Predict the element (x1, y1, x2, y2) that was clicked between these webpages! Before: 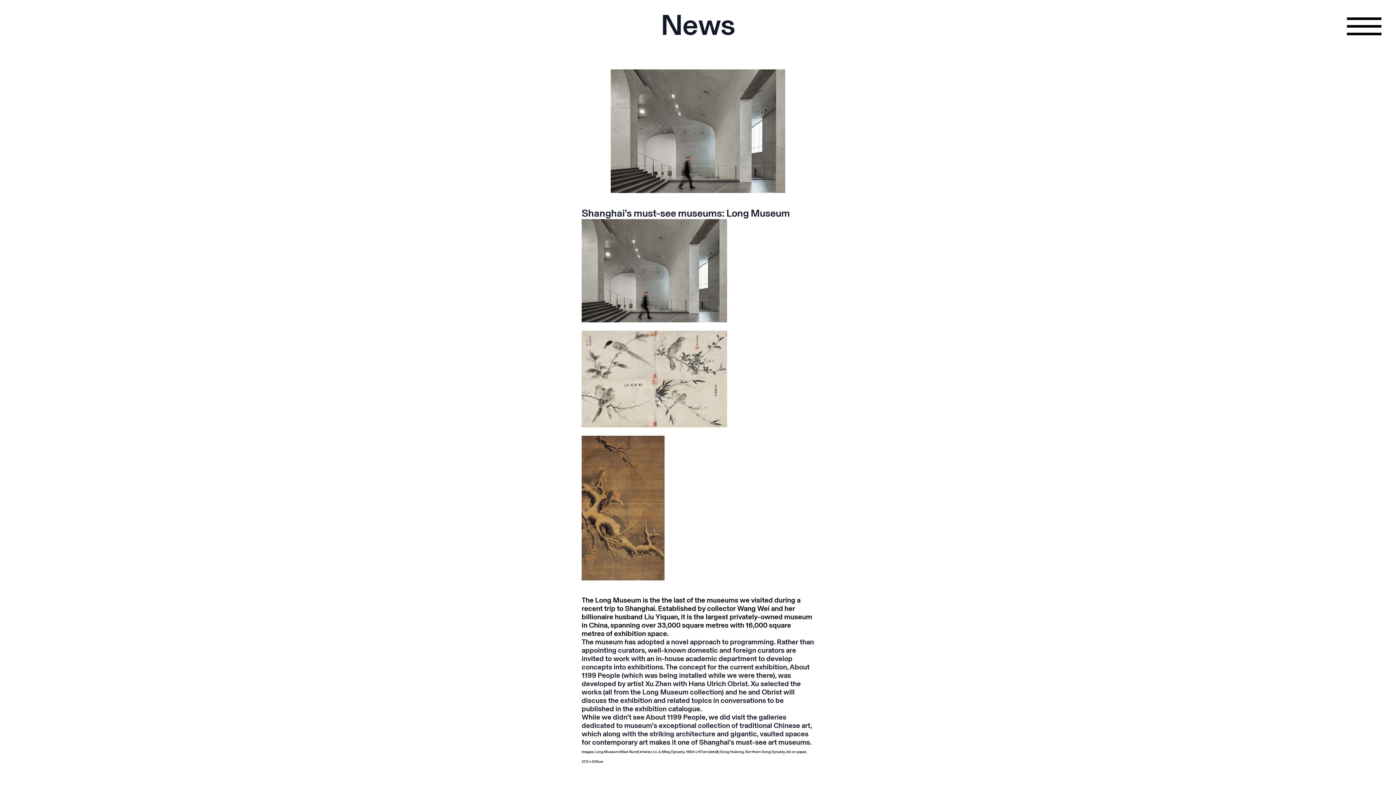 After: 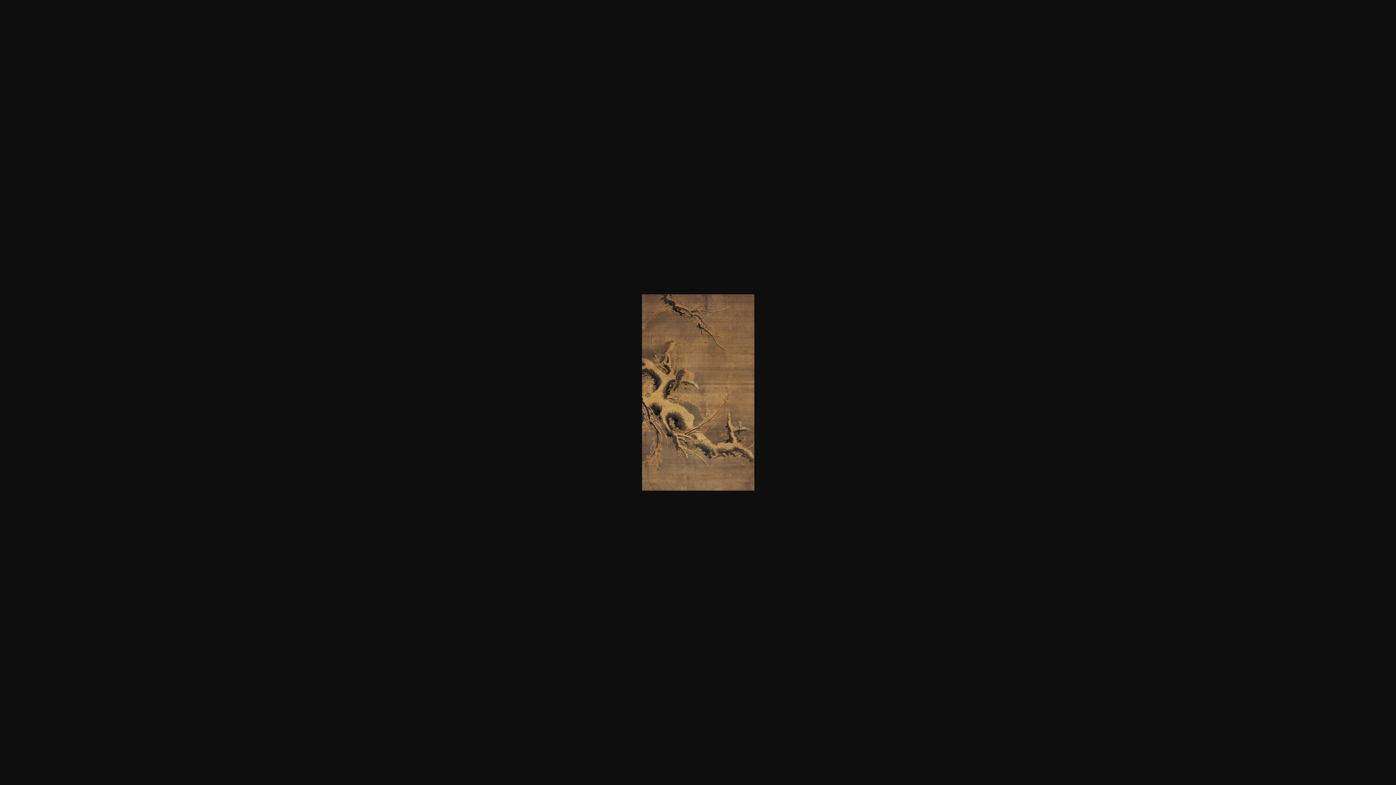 Action: bbox: (581, 435, 814, 580)